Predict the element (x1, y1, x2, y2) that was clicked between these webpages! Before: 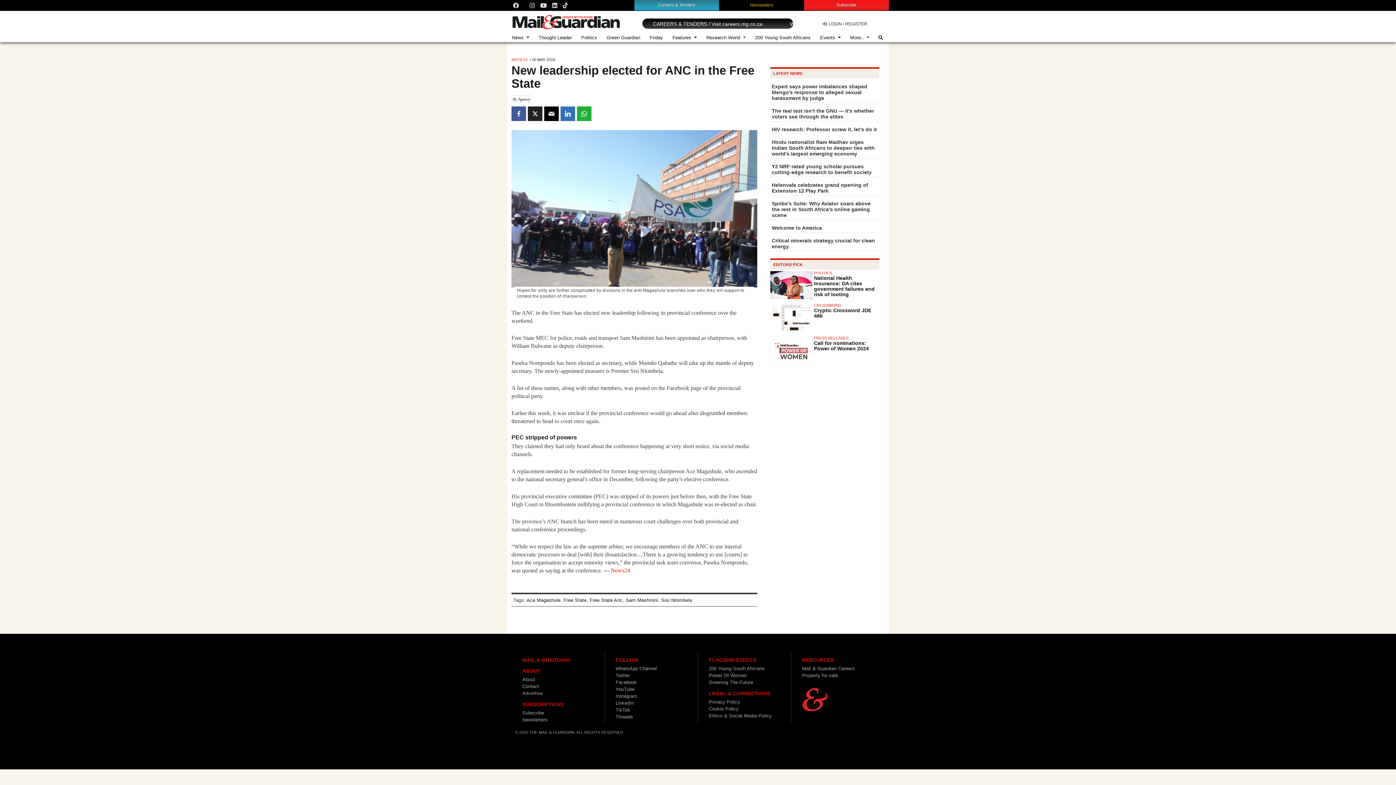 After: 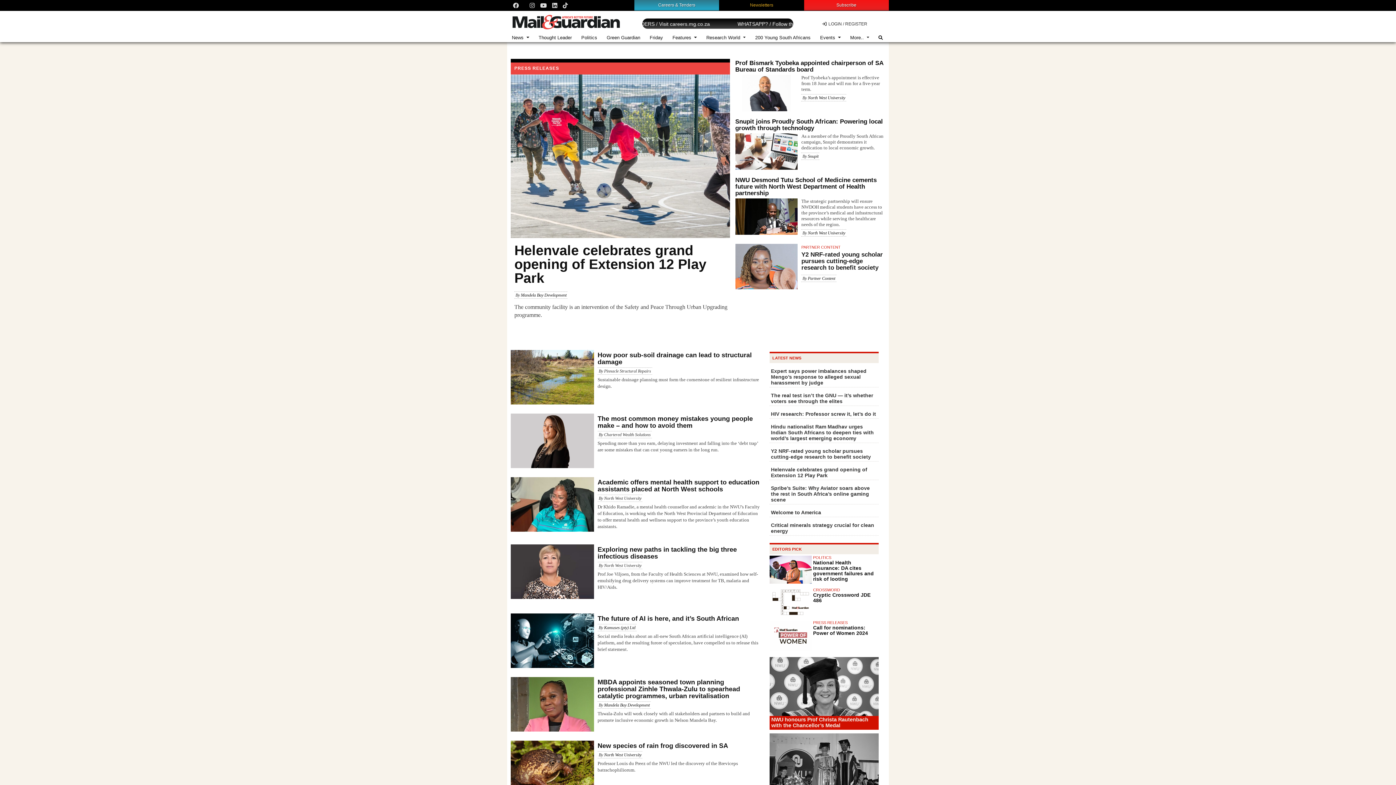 Action: bbox: (814, 335, 848, 340) label: PRESS RELEASES